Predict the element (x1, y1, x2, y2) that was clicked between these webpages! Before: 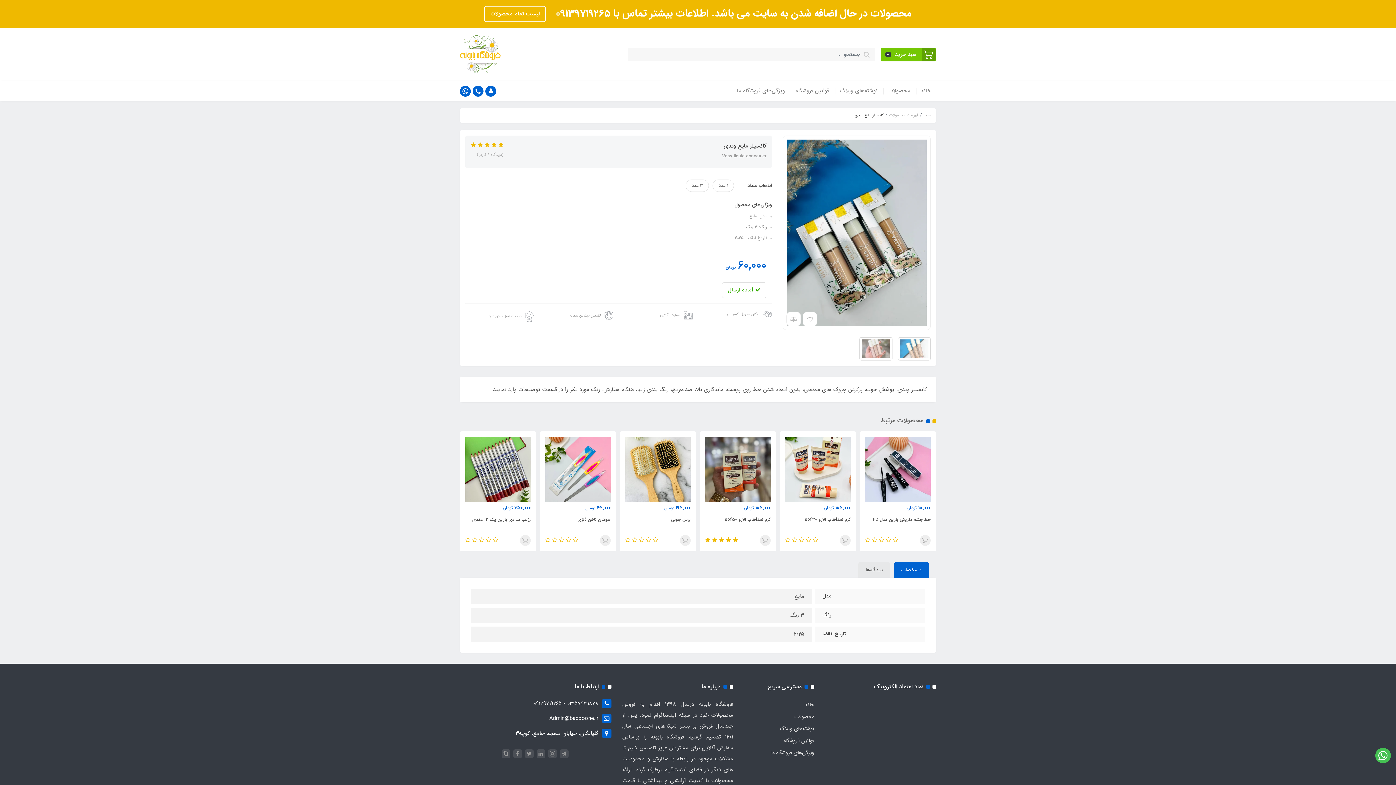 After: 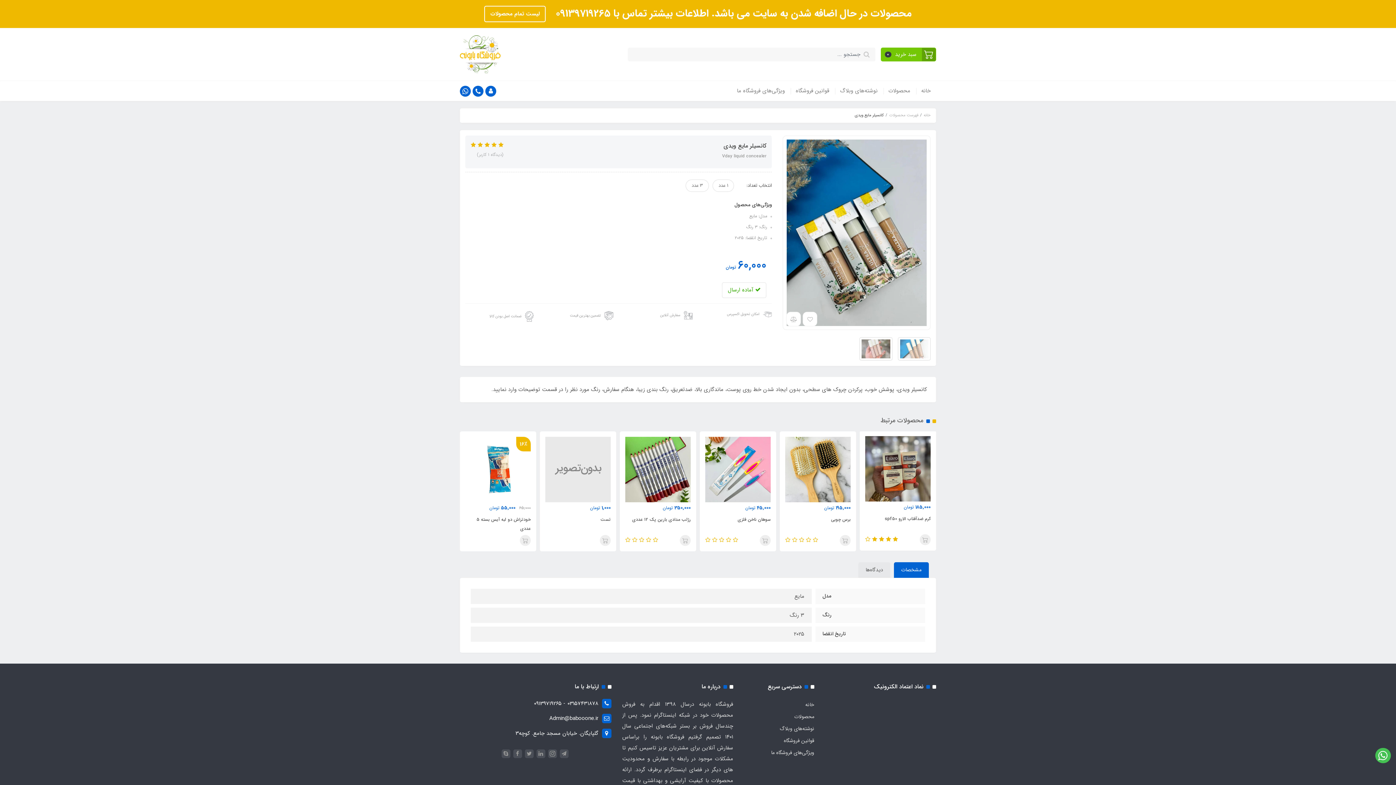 Action: bbox: (550, 536, 557, 544) label:  